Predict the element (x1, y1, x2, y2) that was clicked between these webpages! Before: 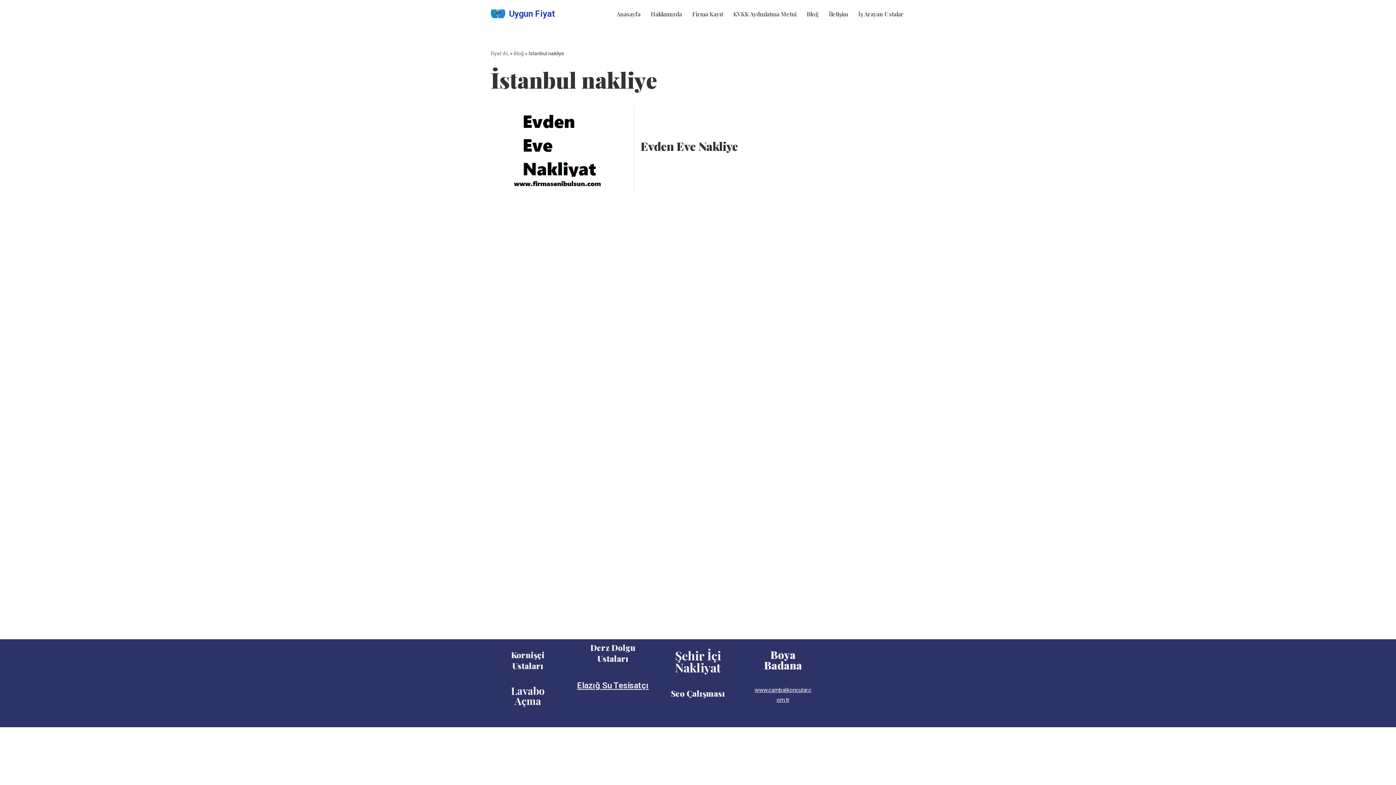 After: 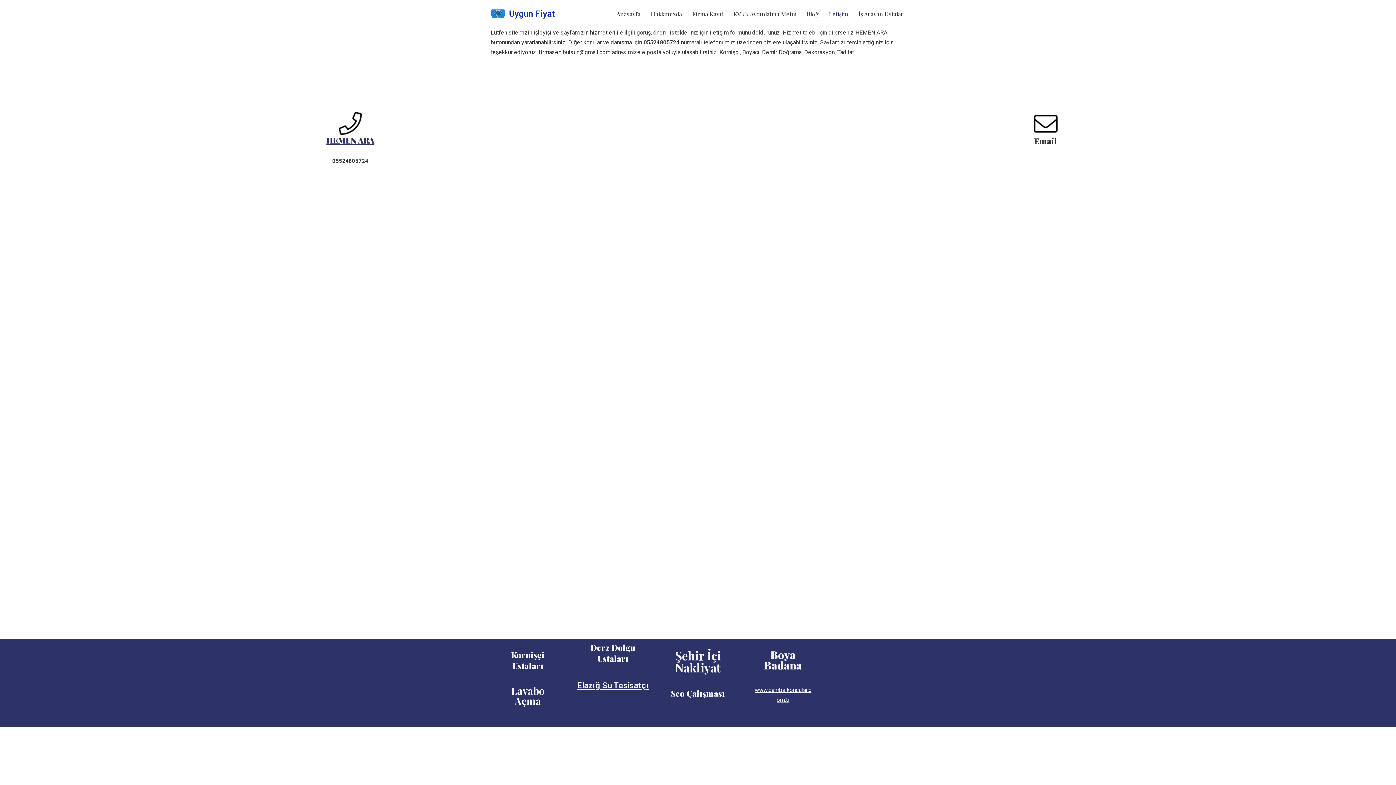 Action: bbox: (829, 9, 848, 18) label: İletişim